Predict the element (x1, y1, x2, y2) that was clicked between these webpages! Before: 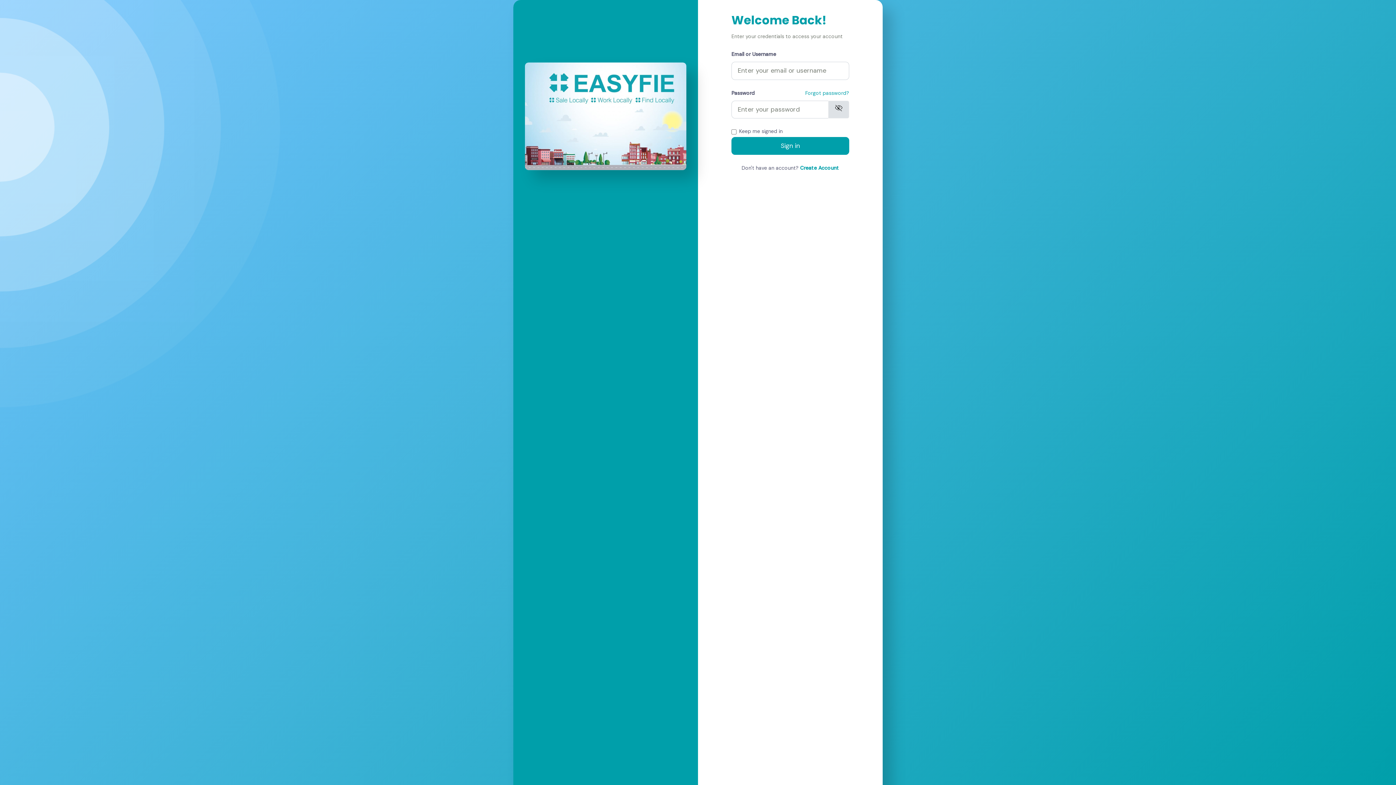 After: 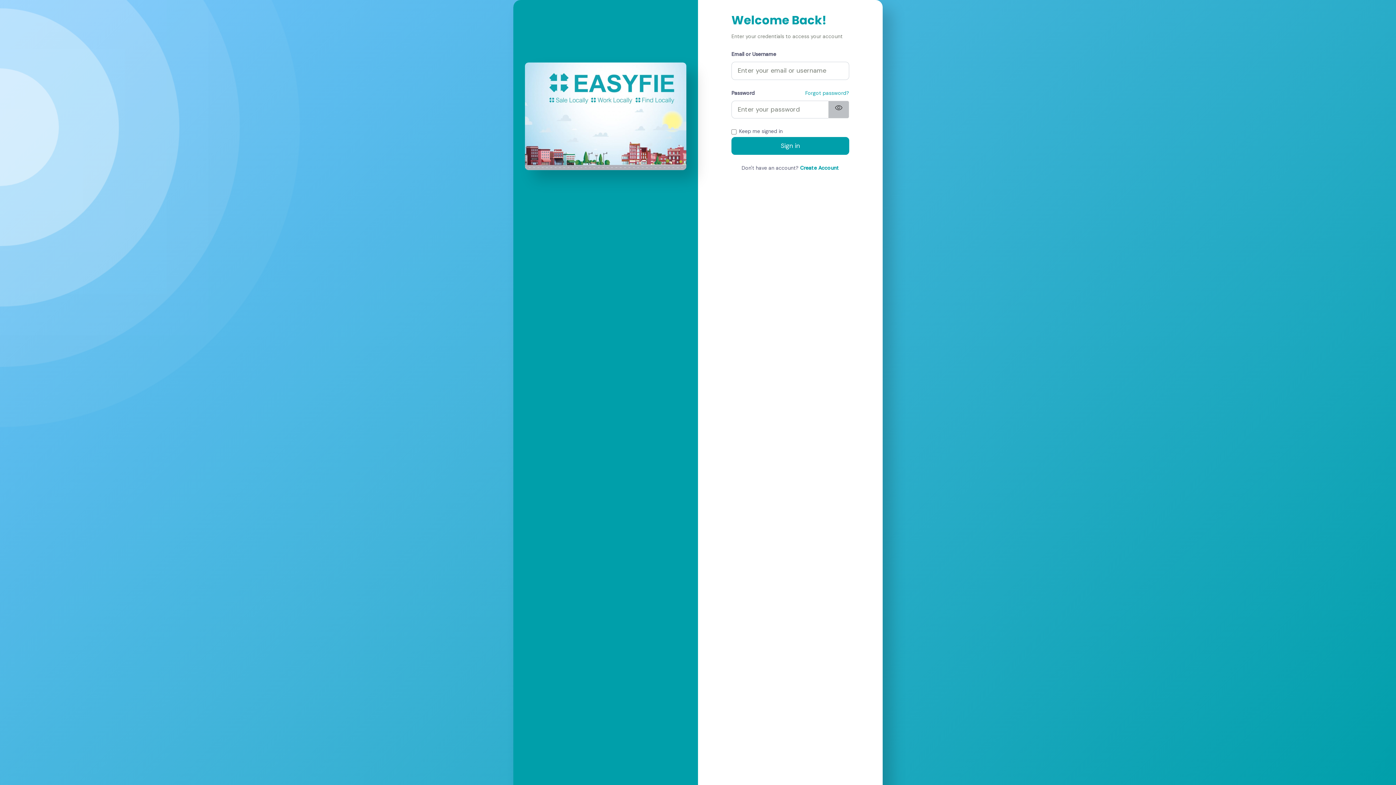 Action: label: visibility_off bbox: (828, 100, 849, 118)